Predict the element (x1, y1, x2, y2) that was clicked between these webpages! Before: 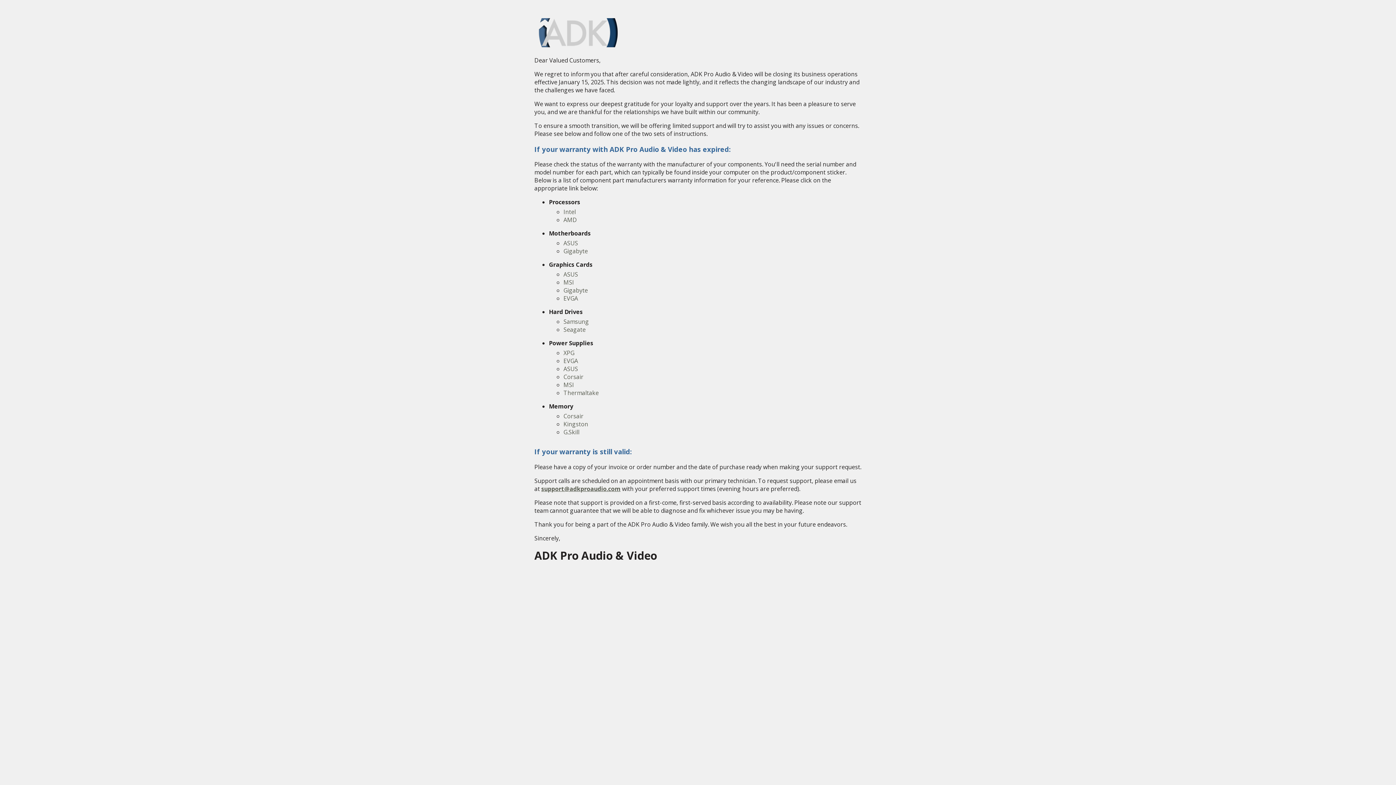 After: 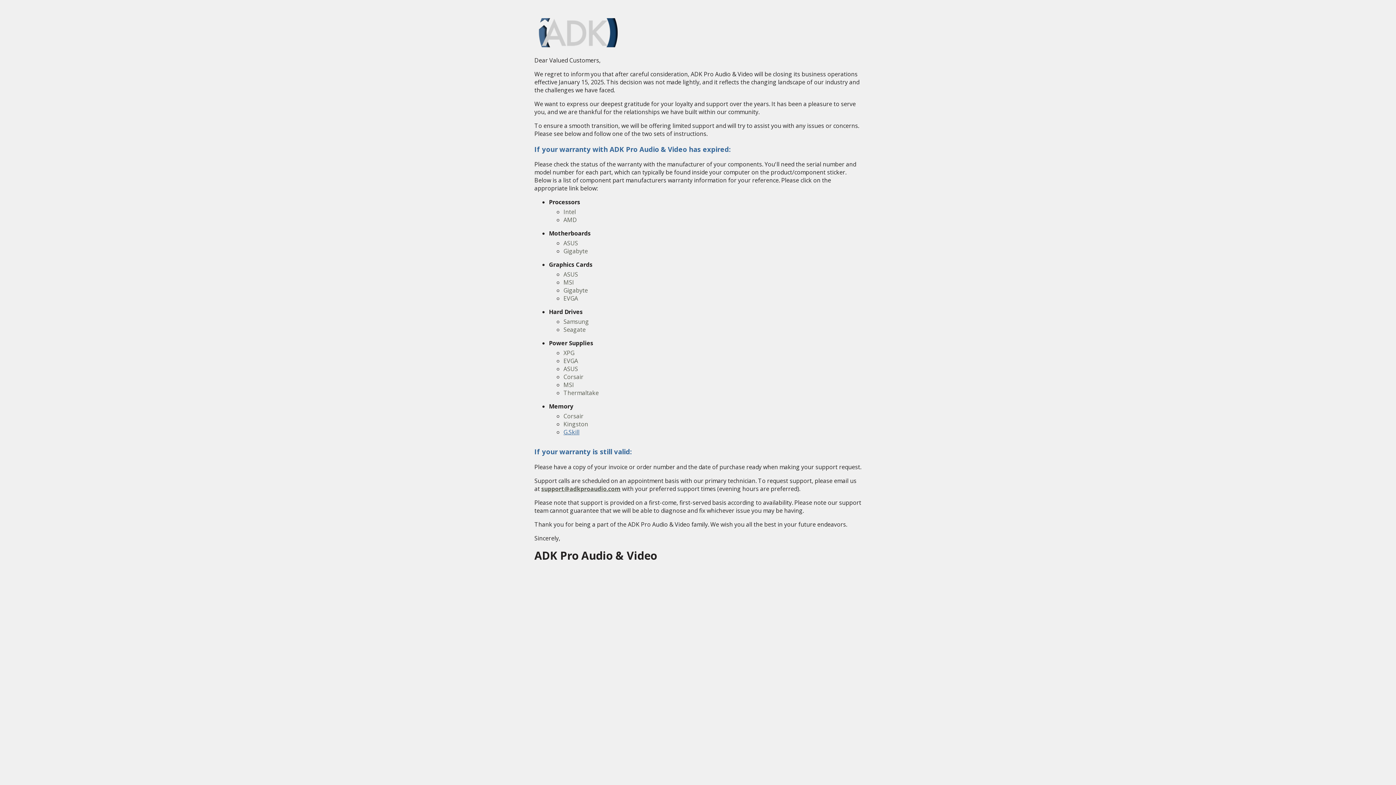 Action: bbox: (563, 428, 579, 436) label: G.Skill